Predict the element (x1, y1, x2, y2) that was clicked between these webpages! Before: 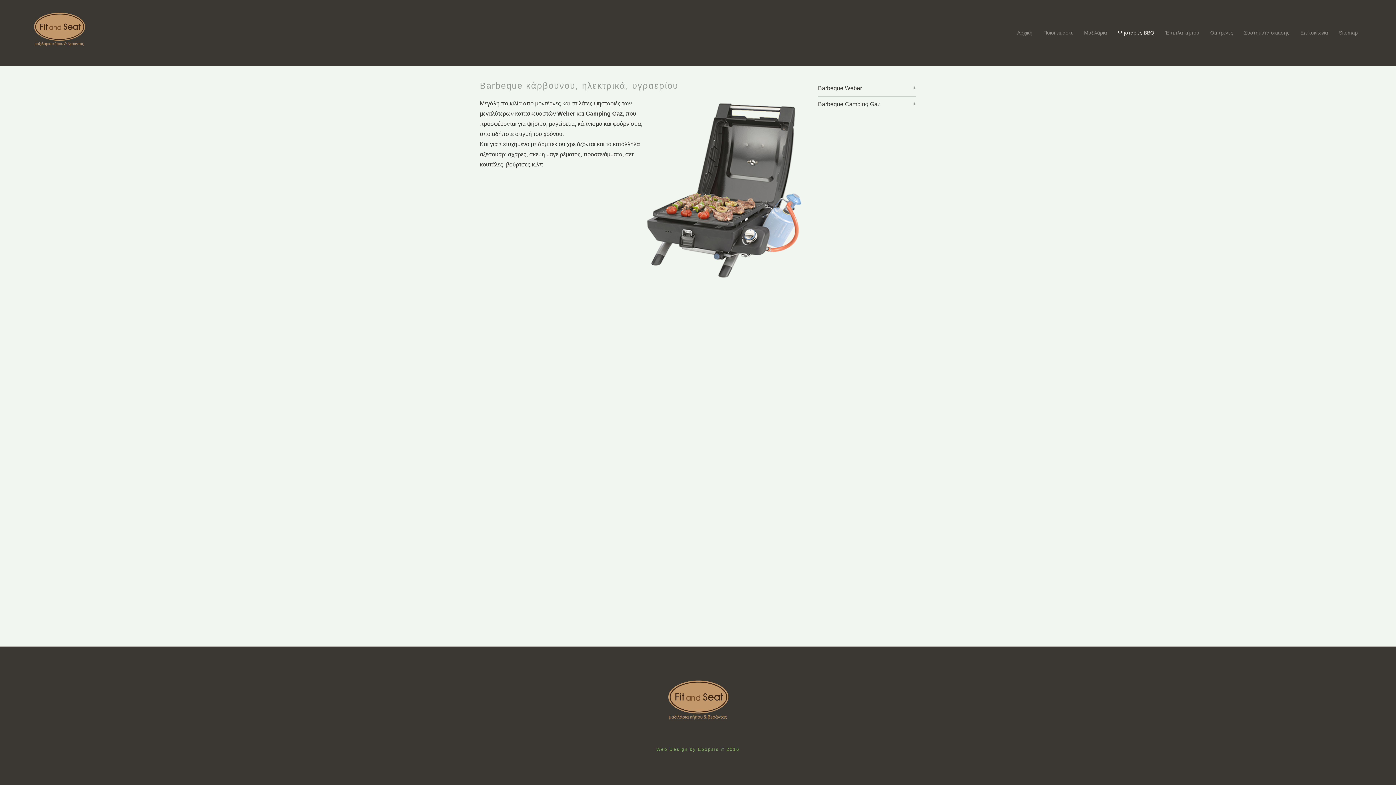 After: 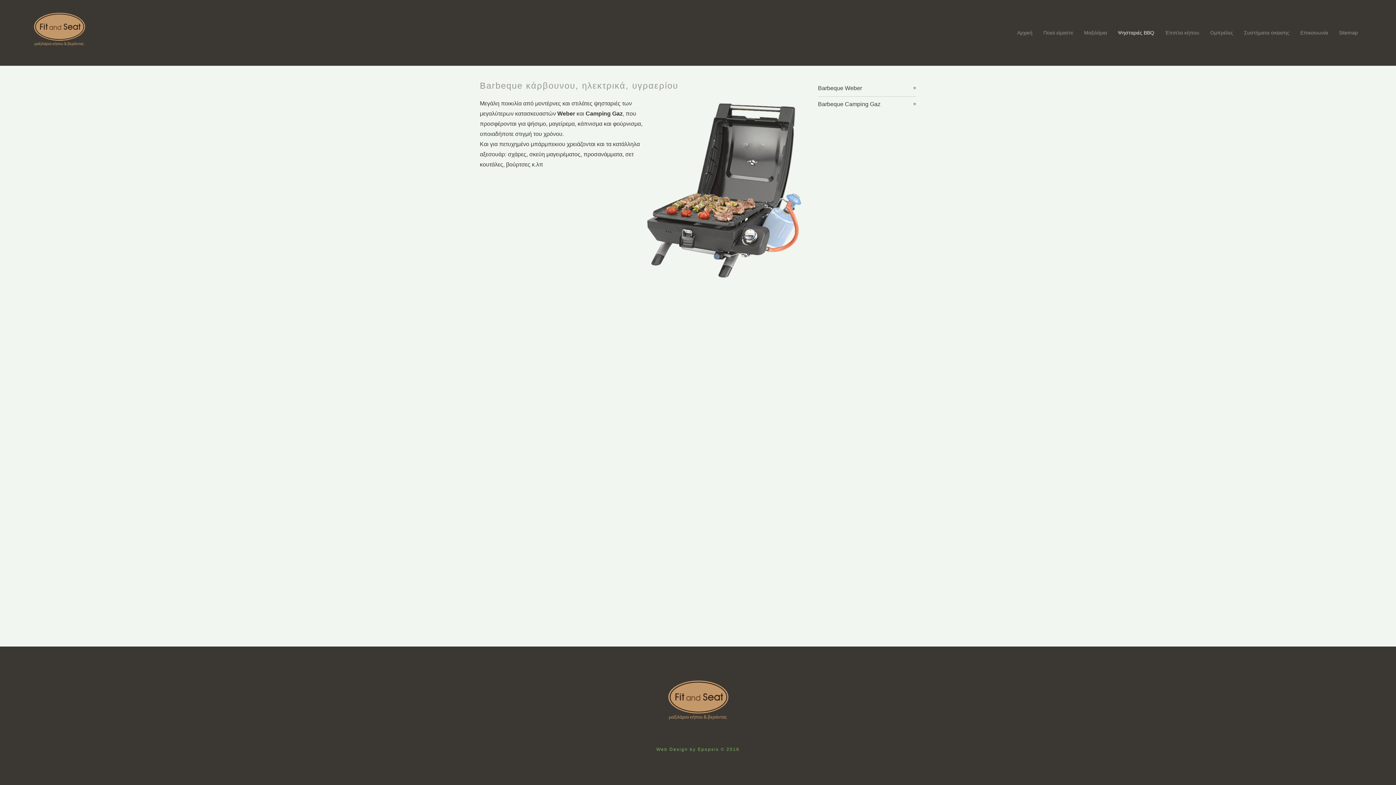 Action: label: Ψησταριές BBQ bbox: (1112, 0, 1160, 65)